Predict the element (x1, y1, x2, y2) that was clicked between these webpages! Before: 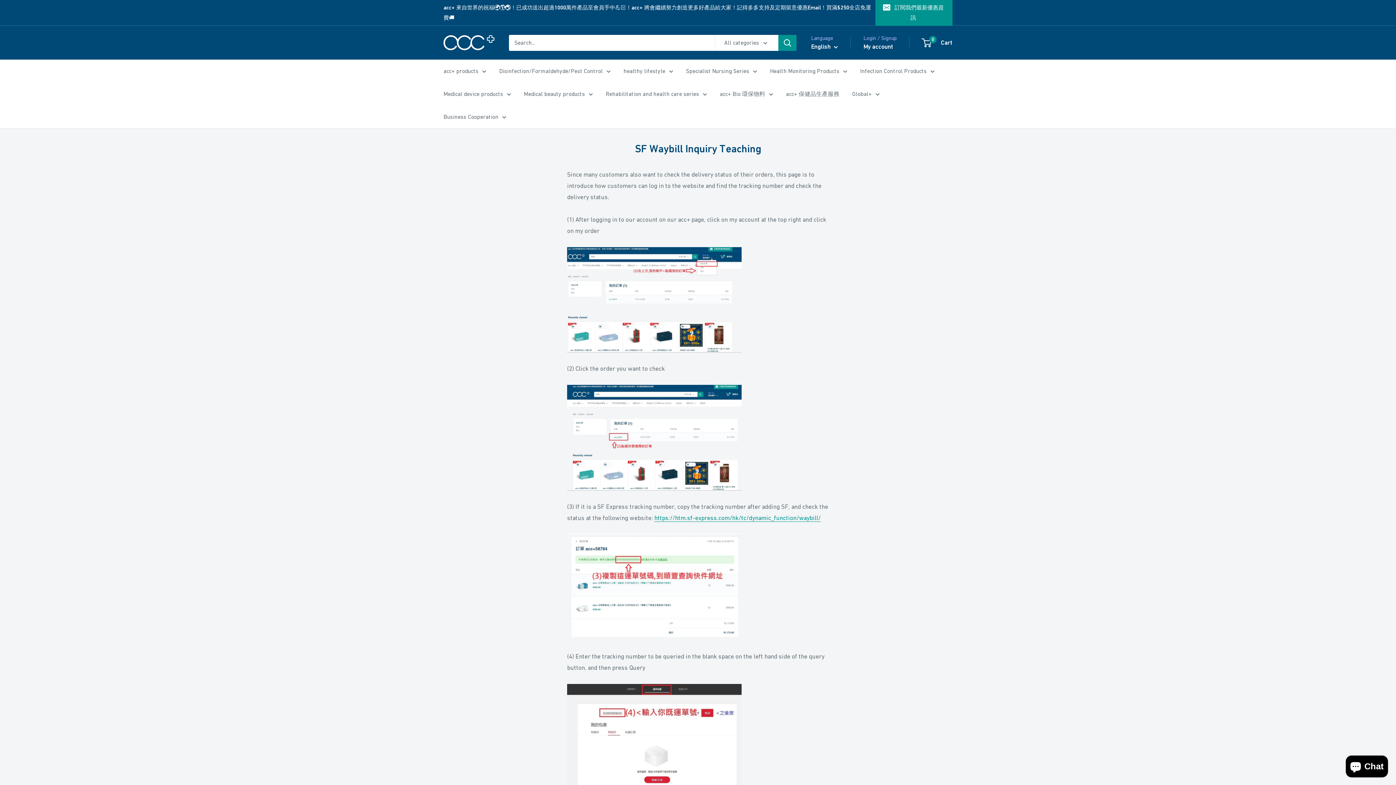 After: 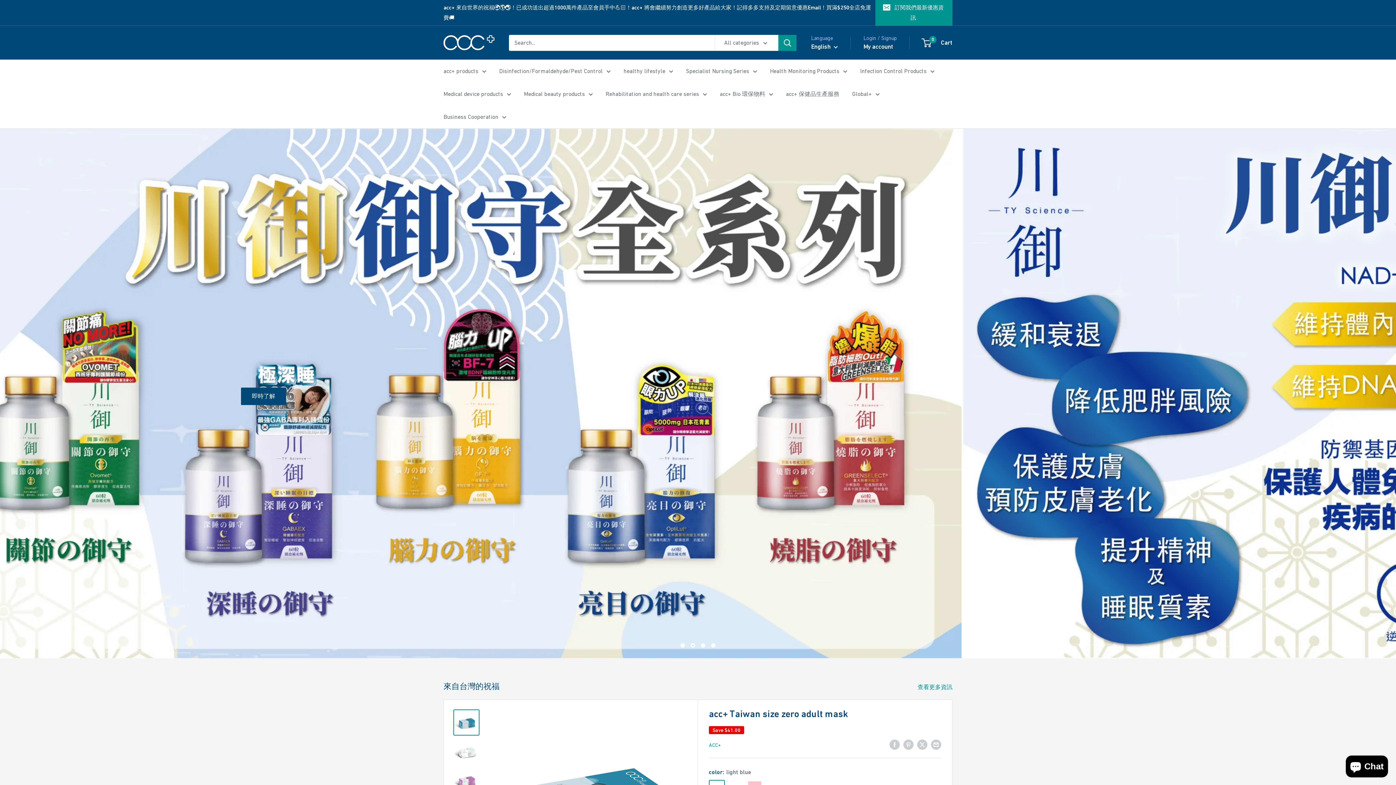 Action: label: acc+ bbox: (443, 35, 494, 50)